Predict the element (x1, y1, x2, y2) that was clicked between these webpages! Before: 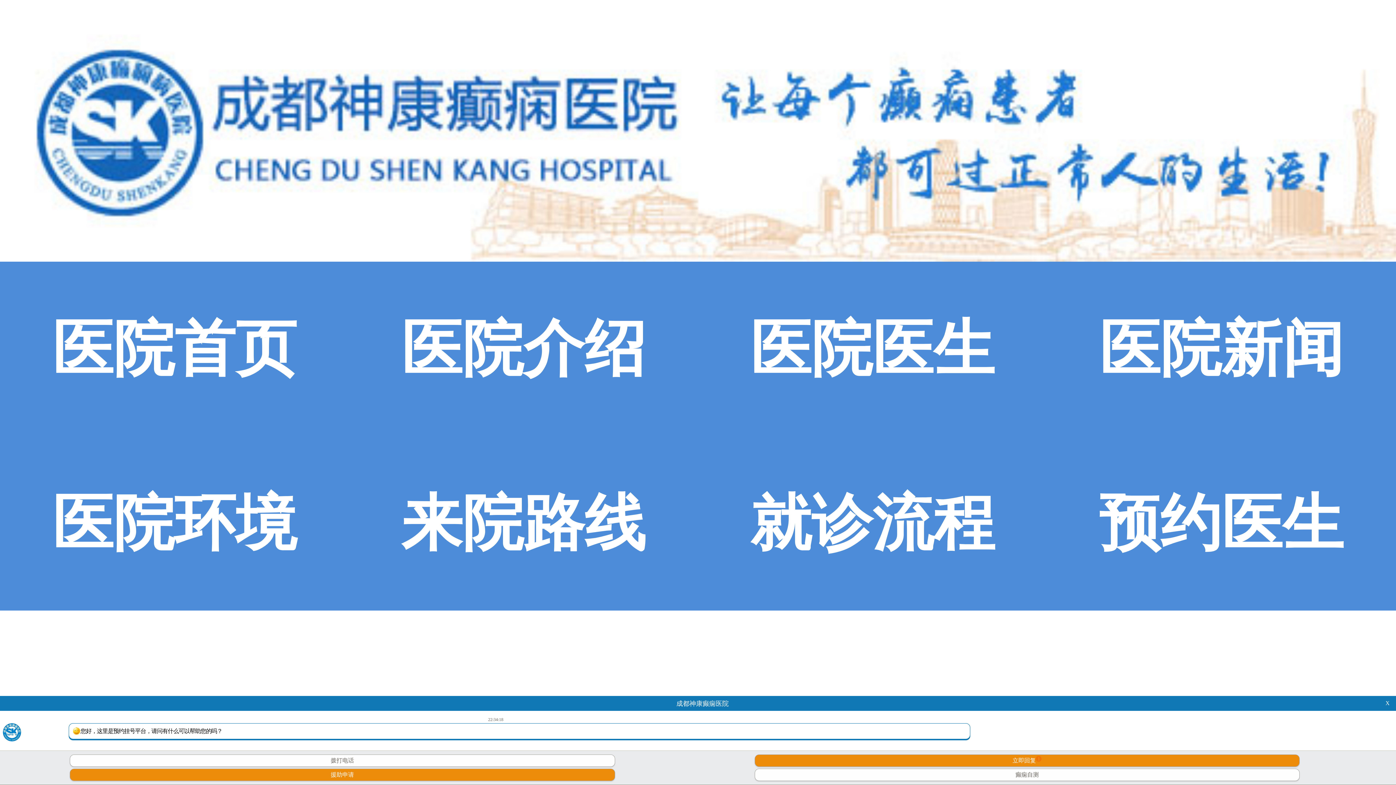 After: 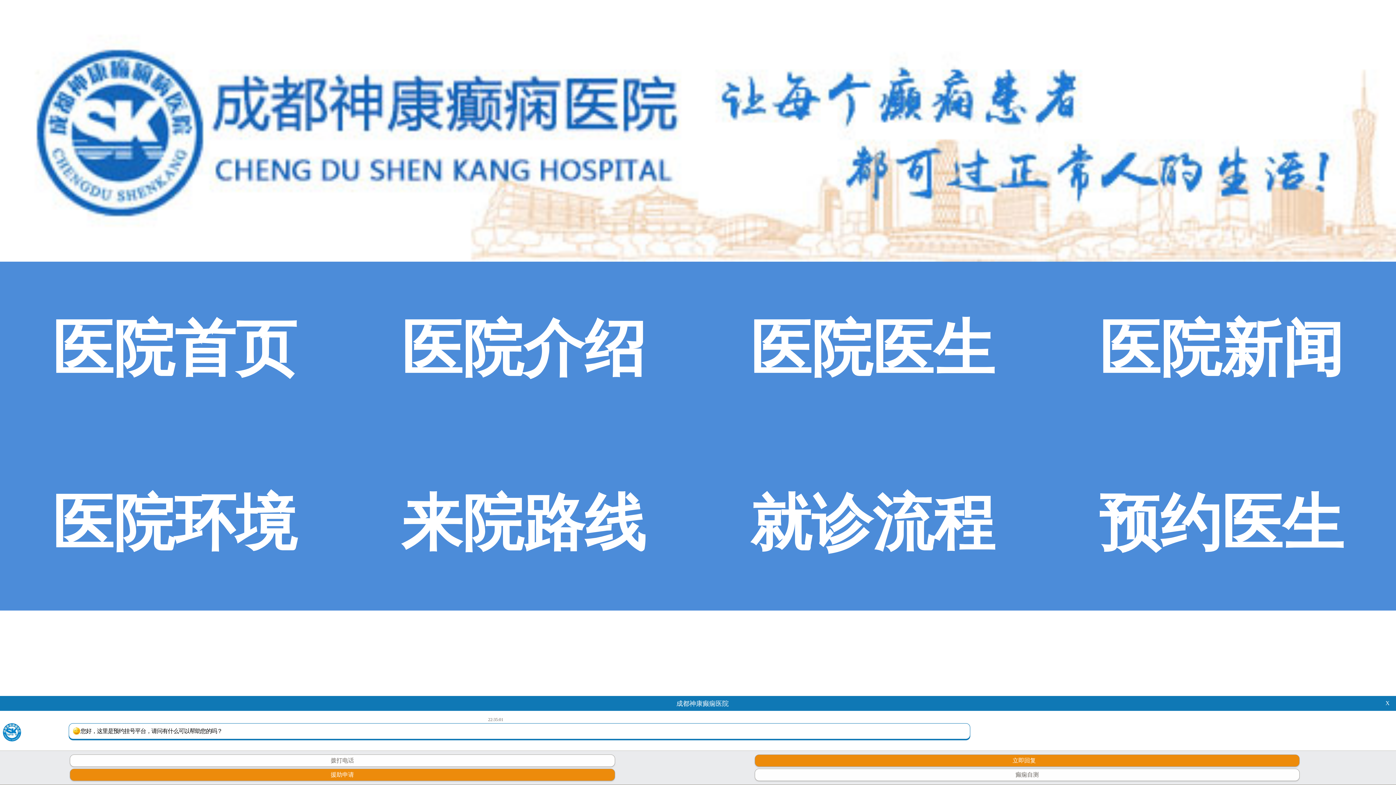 Action: bbox: (401, 489, 645, 557) label: 来院路线